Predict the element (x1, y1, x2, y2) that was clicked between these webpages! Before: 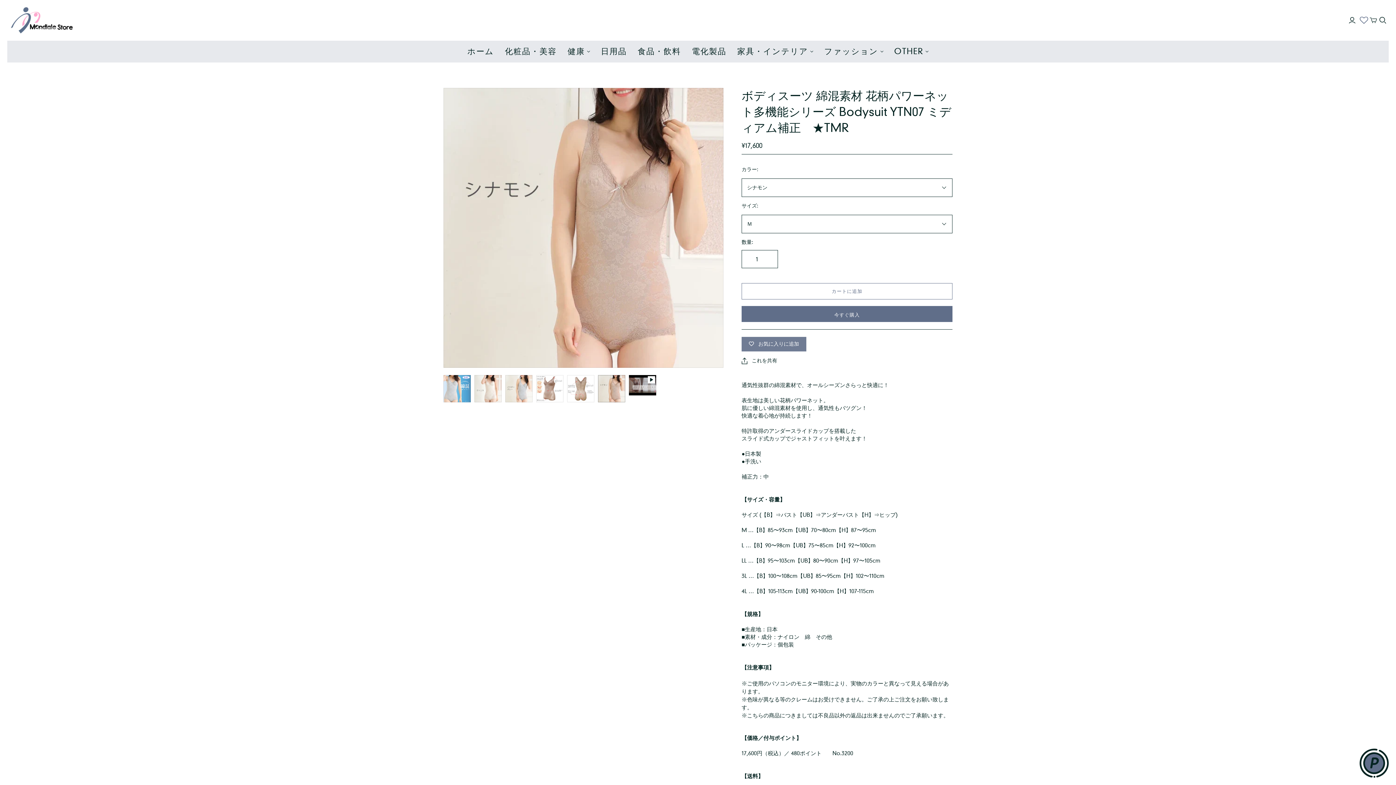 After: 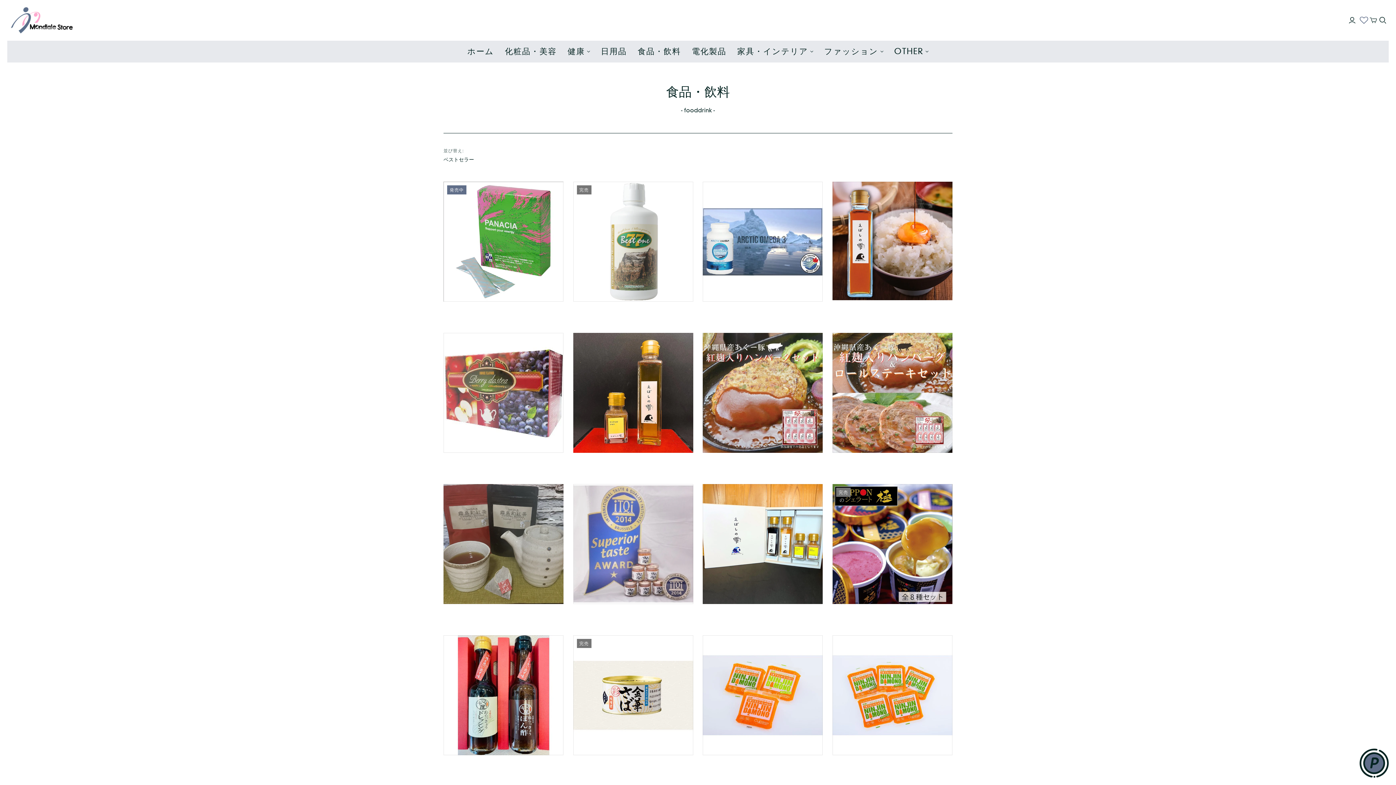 Action: label: 食品・飲料 bbox: (632, 40, 686, 62)